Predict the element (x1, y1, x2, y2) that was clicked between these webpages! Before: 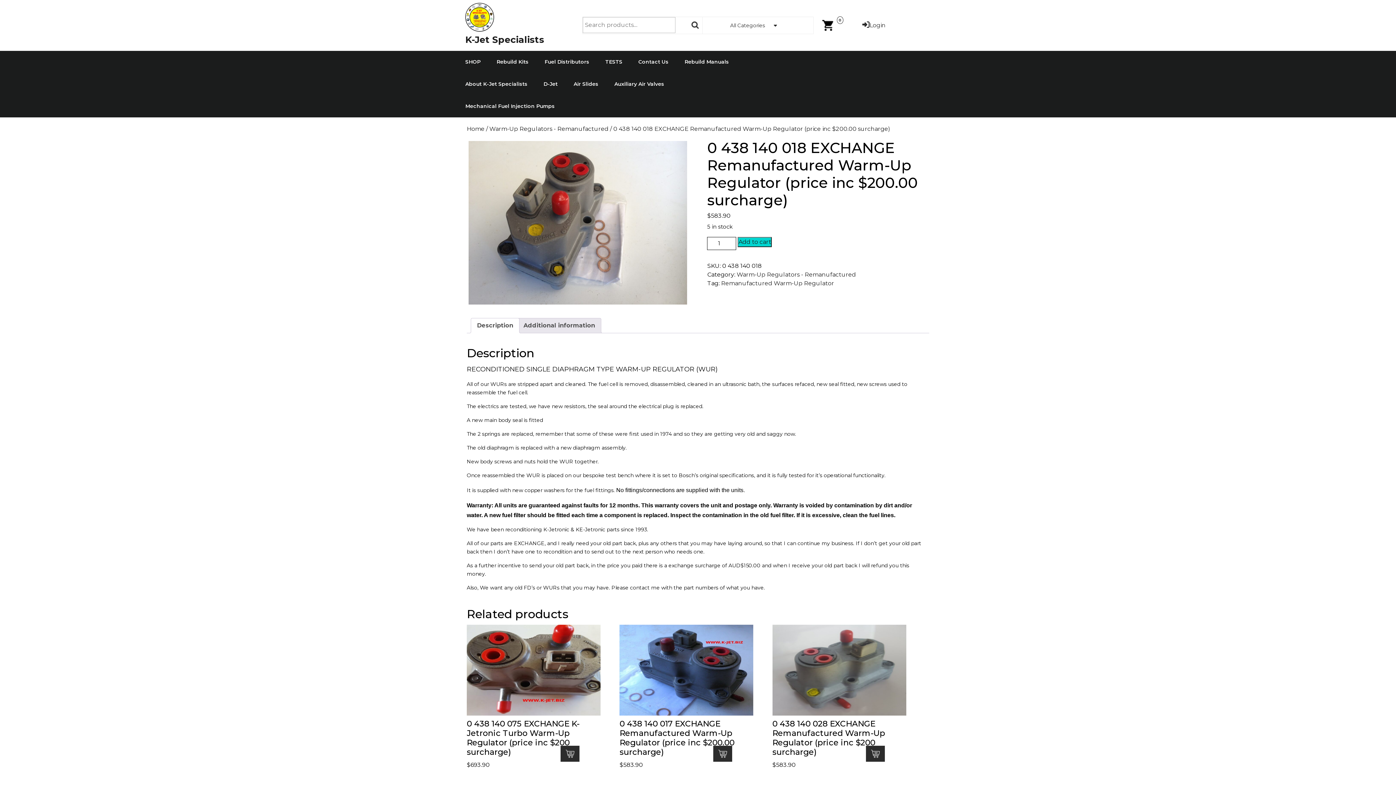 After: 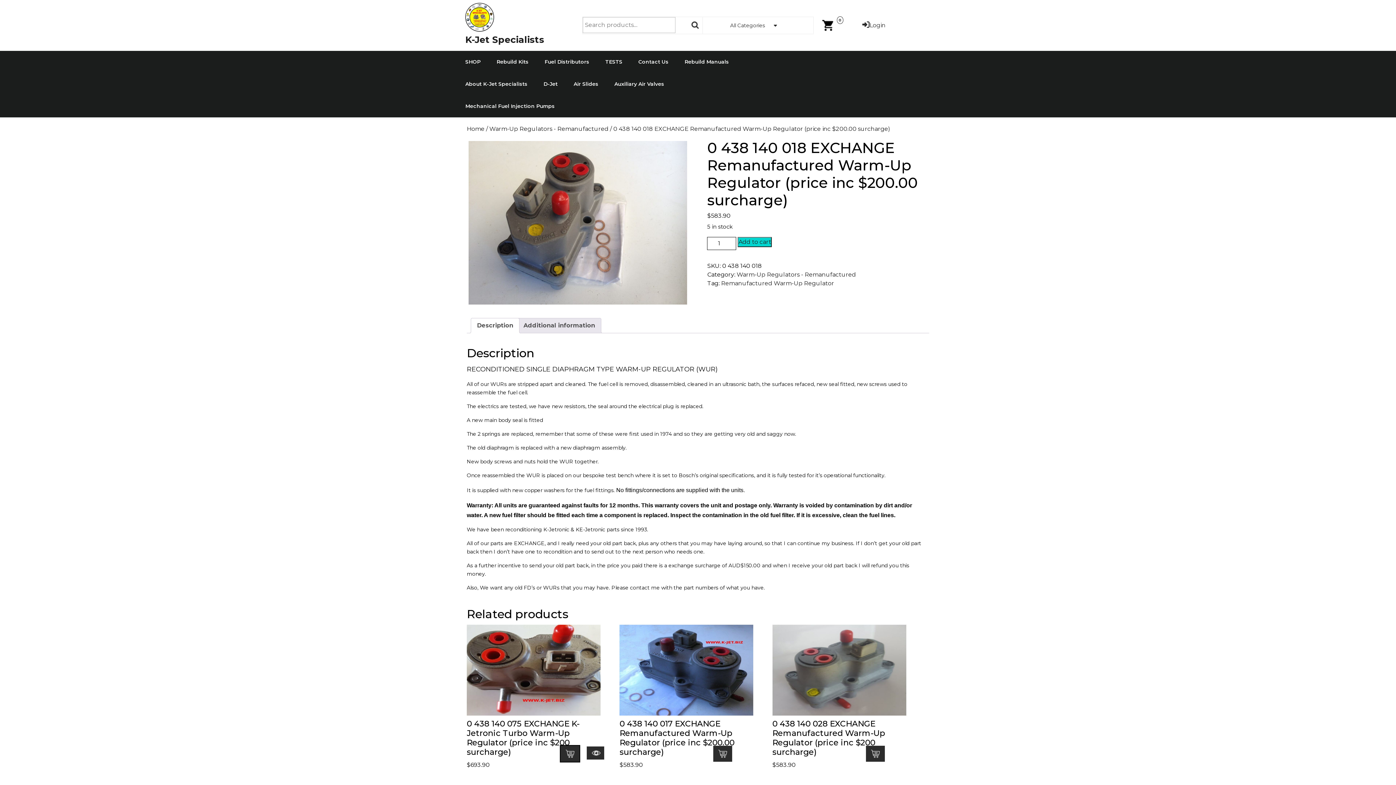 Action: bbox: (560, 746, 579, 762) label: Add to cart: “0 438 140 075 EXCHANGE K-Jetronic Turbo Warm-Up Regulator (price inc $200 surcharge)”